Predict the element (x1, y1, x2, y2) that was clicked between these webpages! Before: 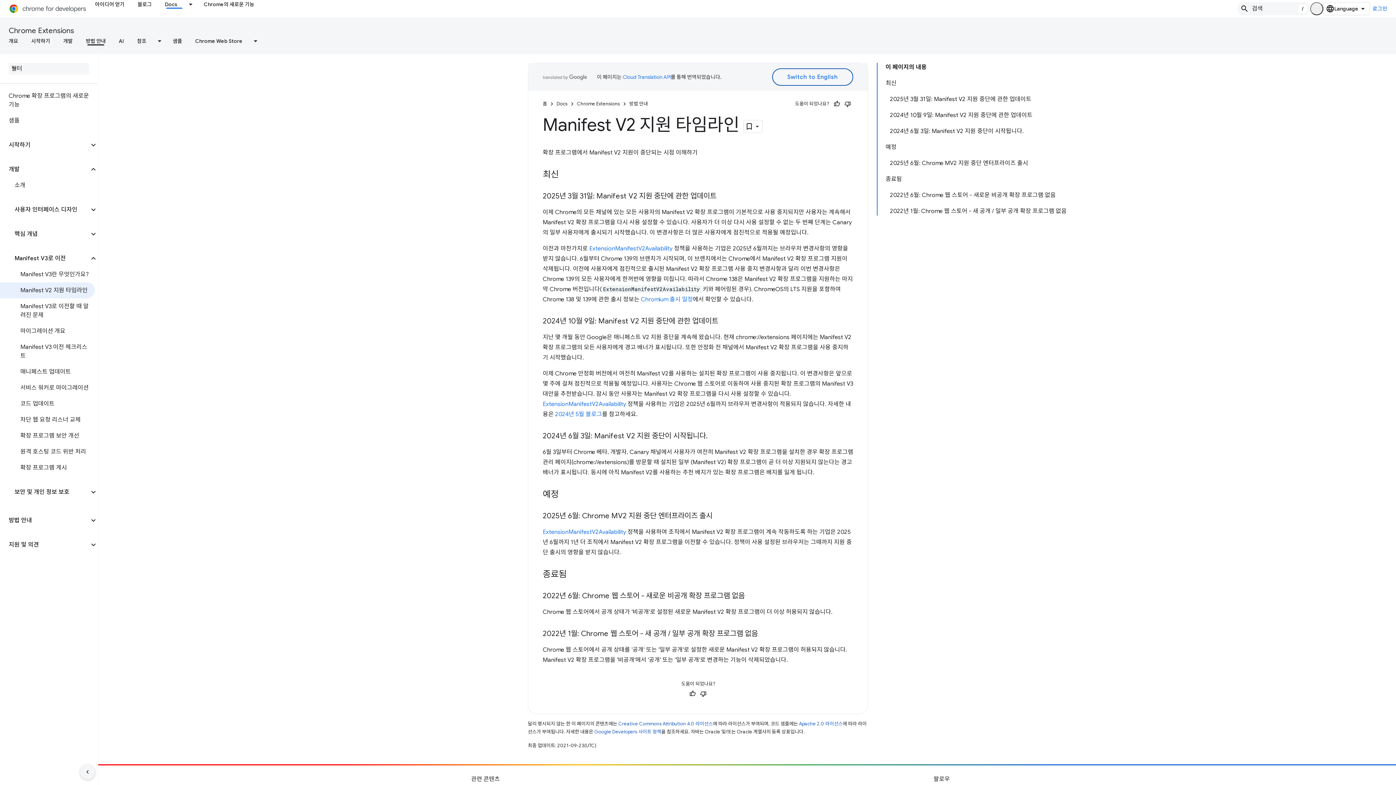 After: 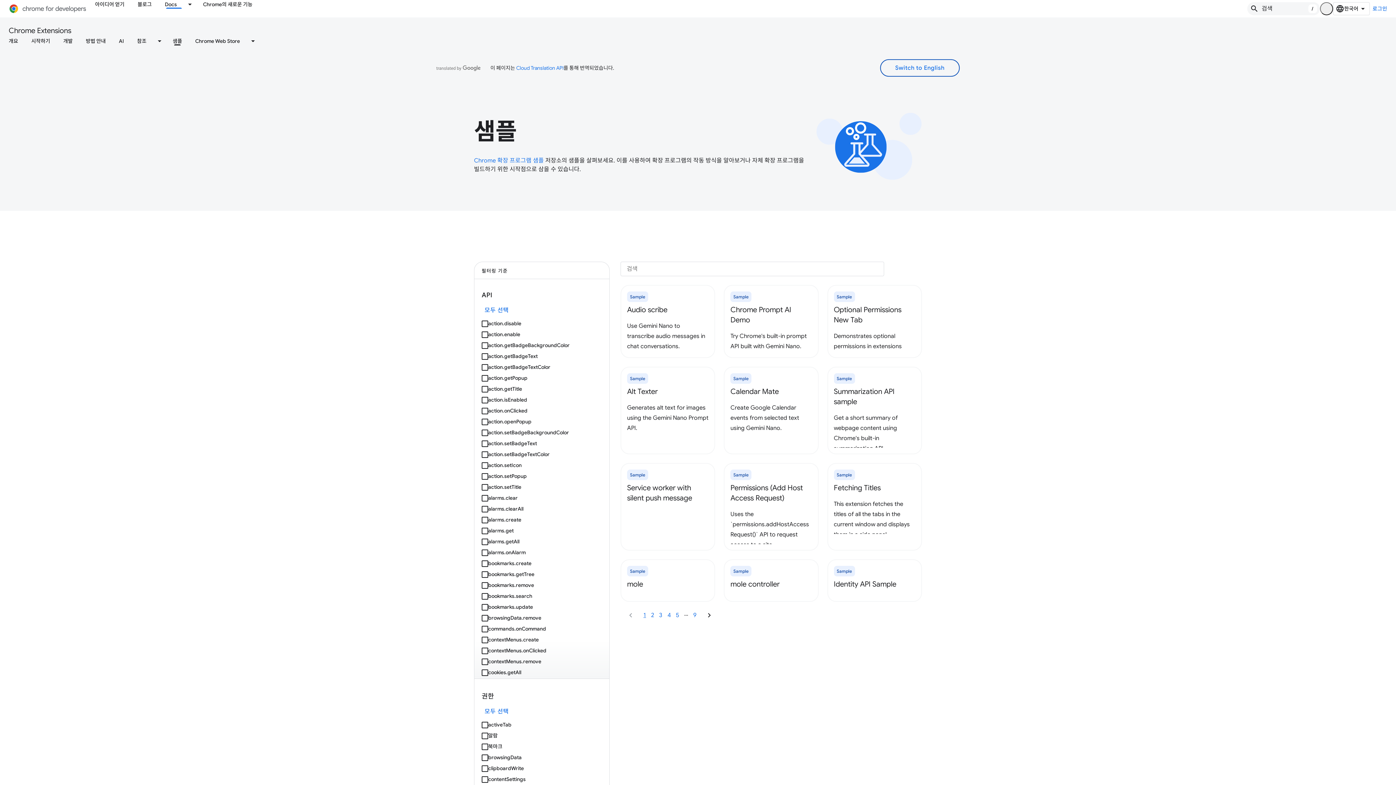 Action: label: 샘플 bbox: (166, 36, 188, 45)